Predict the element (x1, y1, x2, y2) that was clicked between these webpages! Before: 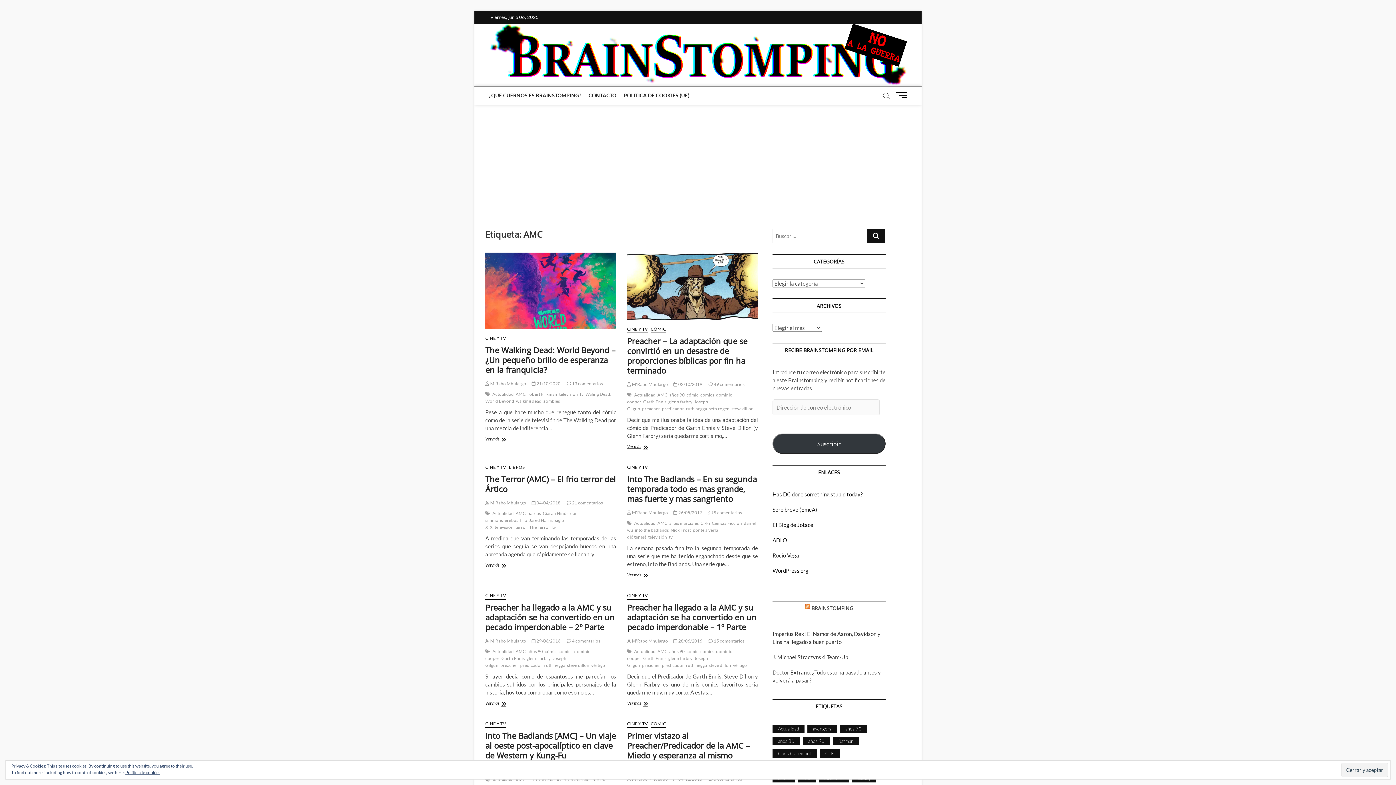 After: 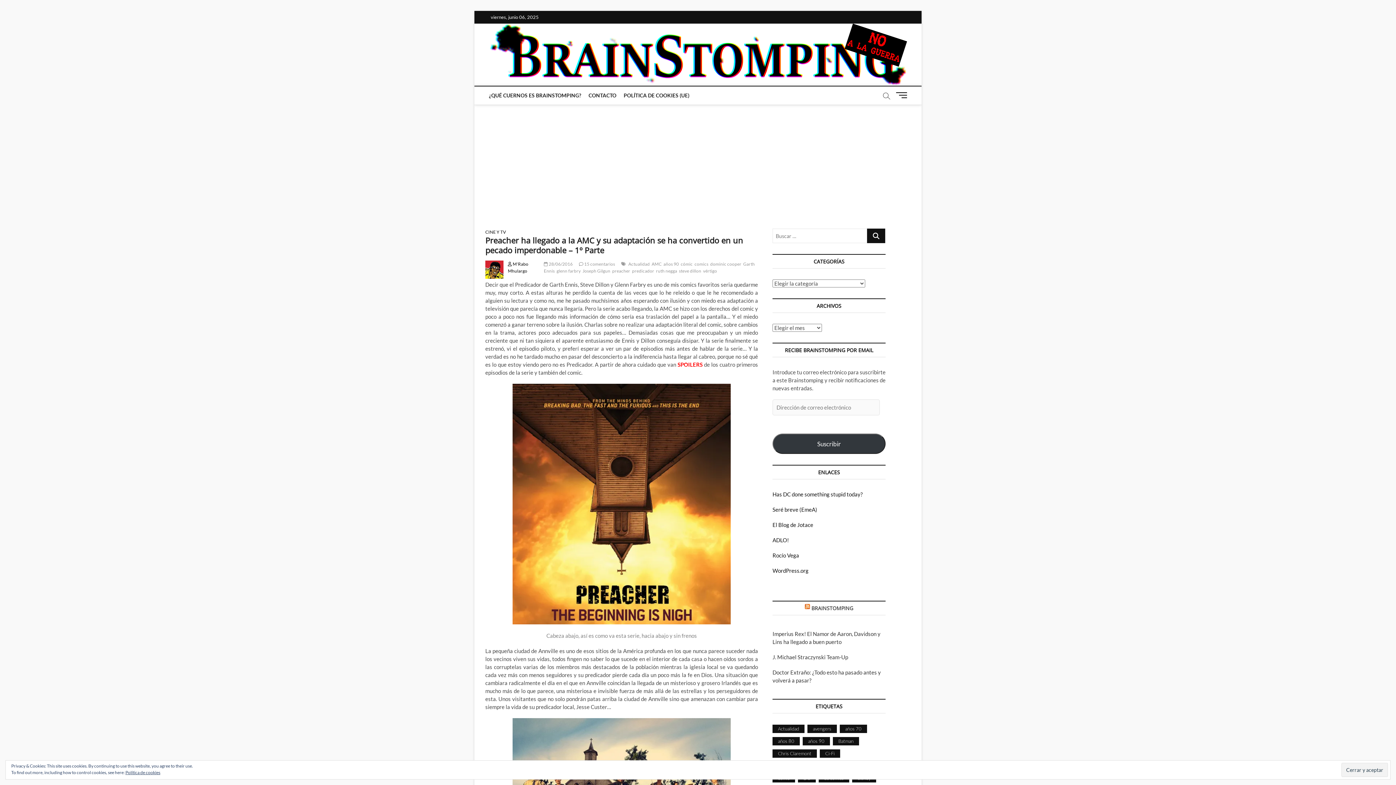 Action: bbox: (627, 602, 756, 632) label: Preacher ha llegado a la AMC y su adaptación se ha convertido en un pecado imperdonable – 1º Parte